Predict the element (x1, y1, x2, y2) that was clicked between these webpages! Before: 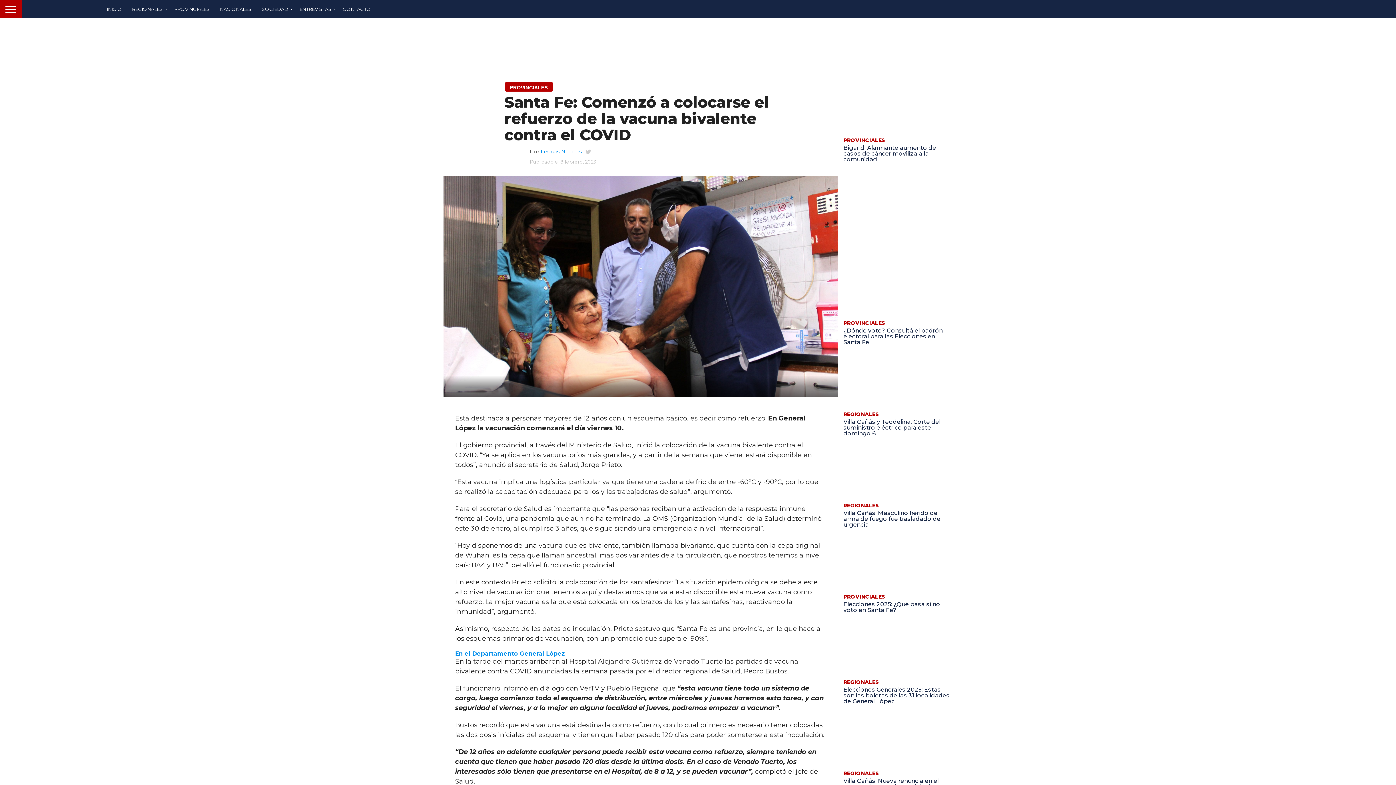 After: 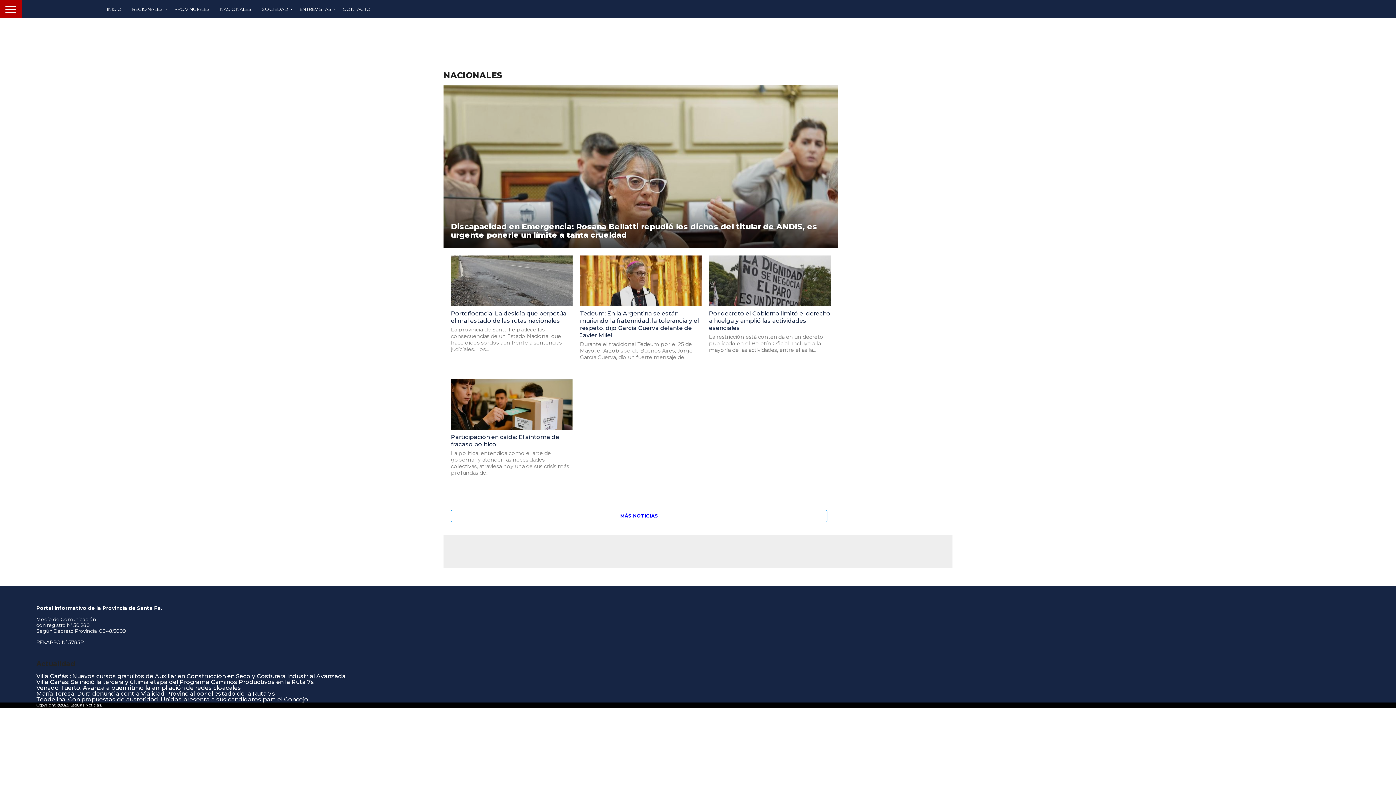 Action: bbox: (214, 0, 256, 18) label: NACIONALES